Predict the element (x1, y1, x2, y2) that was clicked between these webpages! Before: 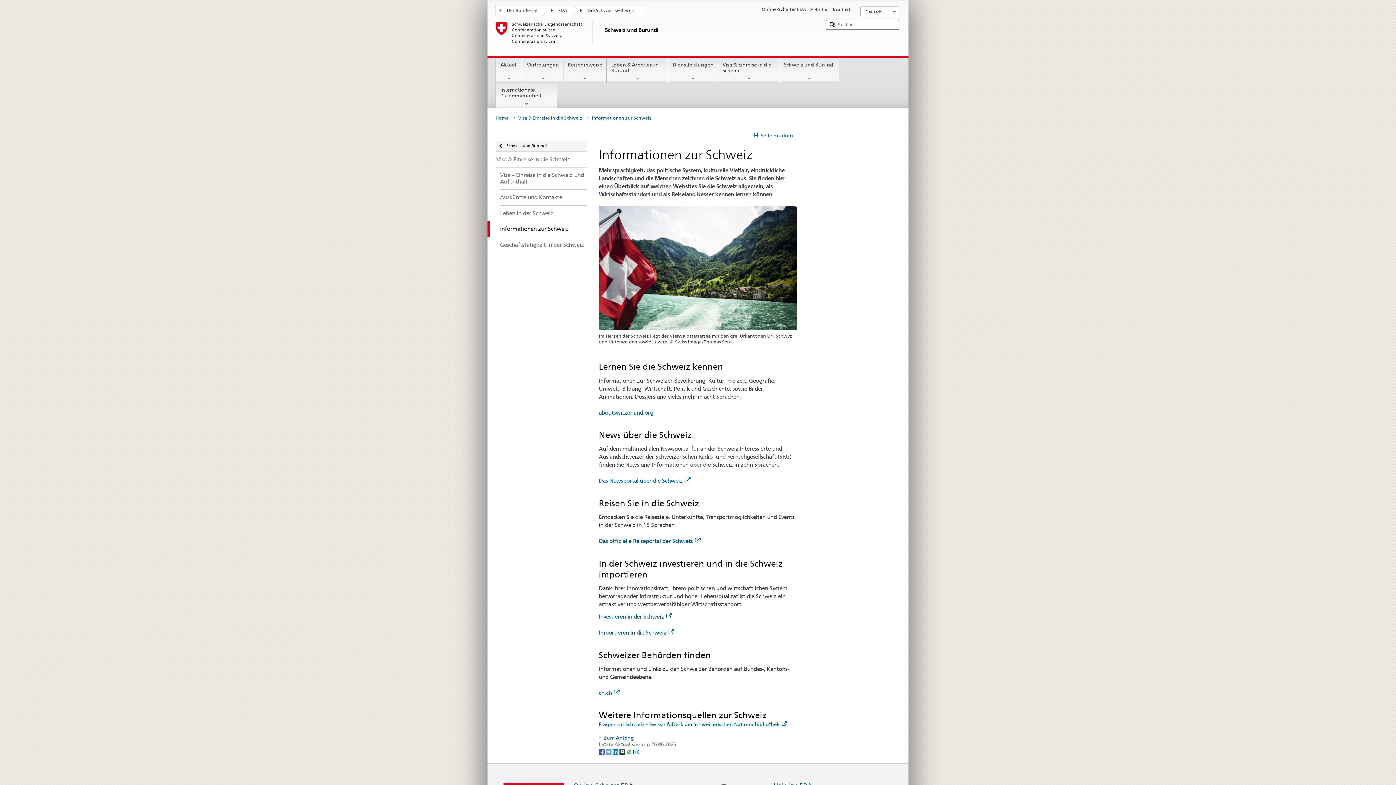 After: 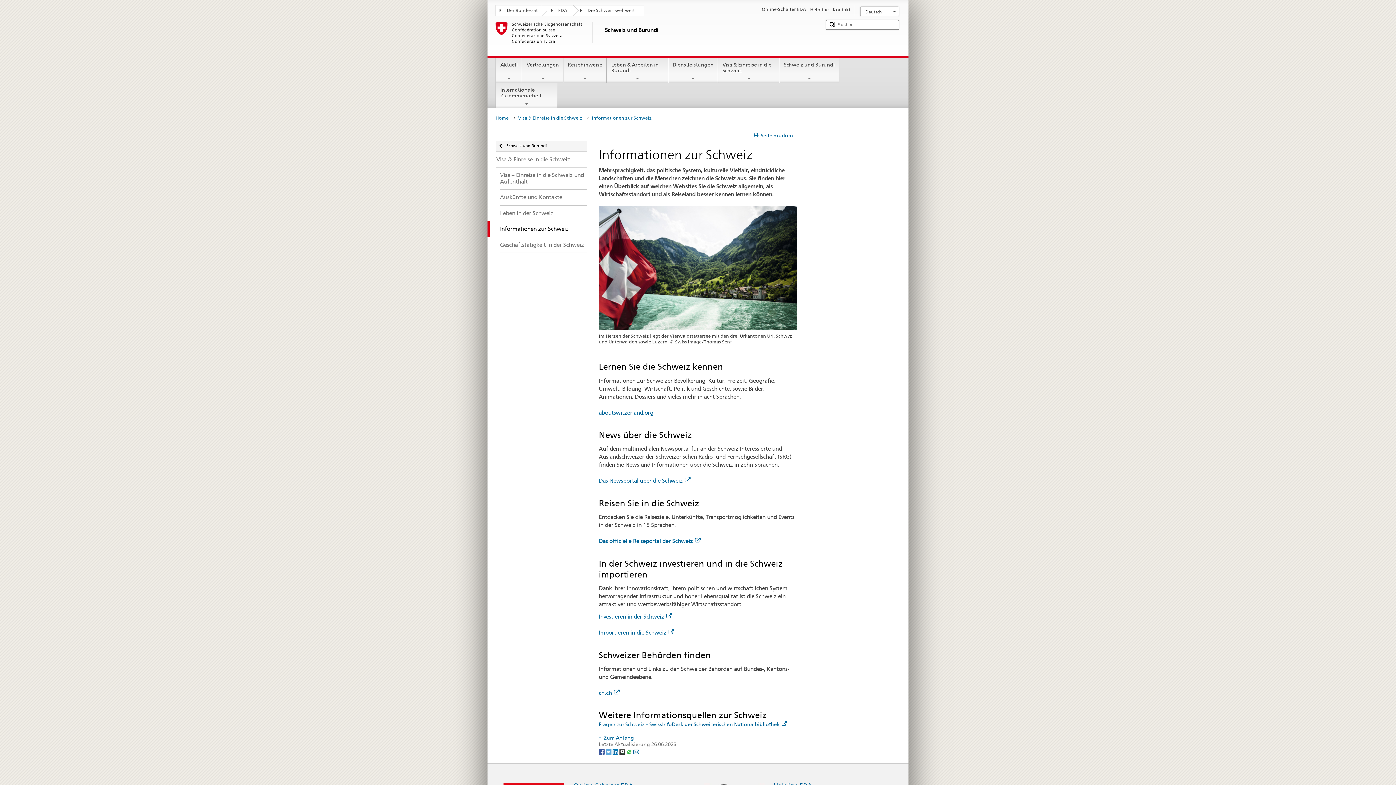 Action: bbox: (592, 113, 655, 122) label: Informationen zur Schweiz